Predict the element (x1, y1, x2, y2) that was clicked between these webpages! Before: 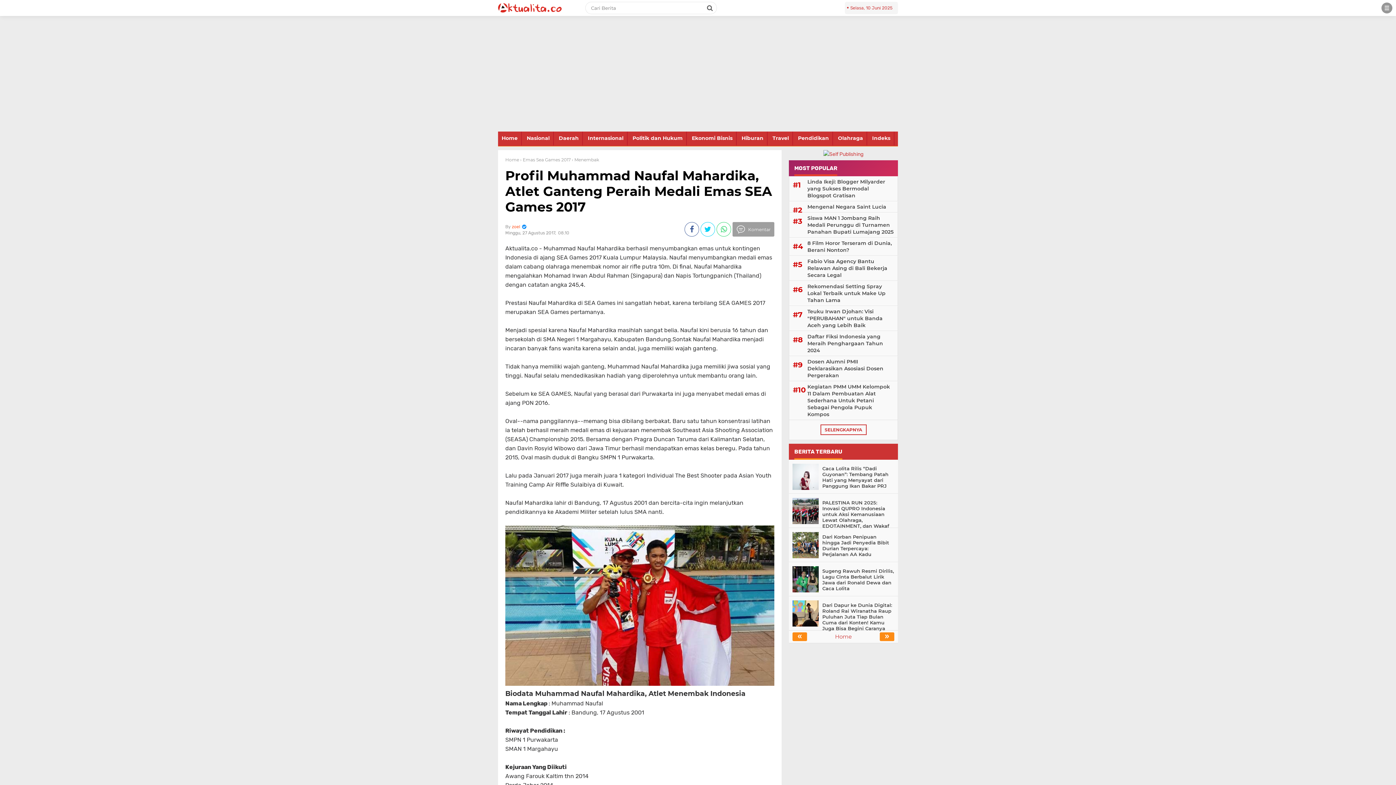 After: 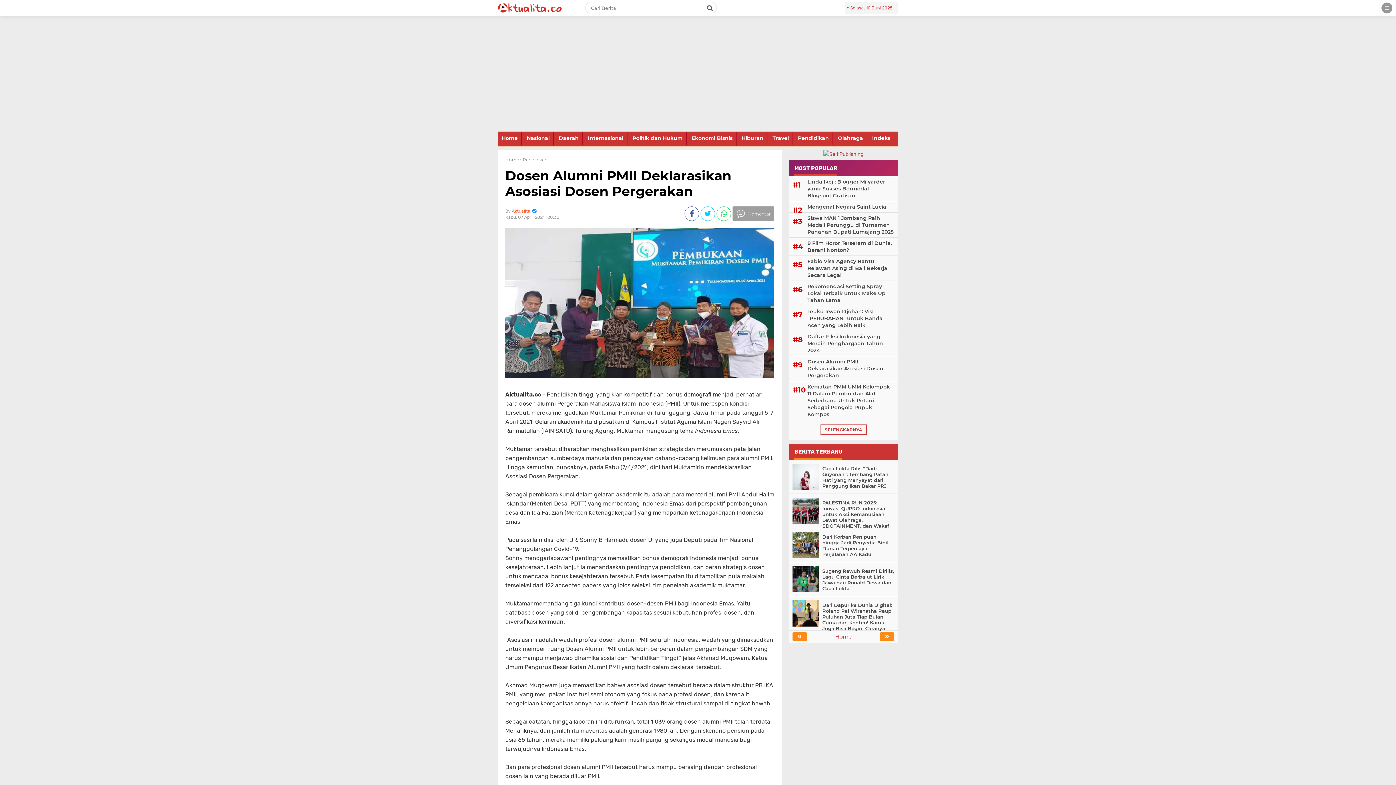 Action: label: Dosen Alumni PMII Deklarasikan Asosiasi Dosen Pergerakan bbox: (805, 358, 894, 379)